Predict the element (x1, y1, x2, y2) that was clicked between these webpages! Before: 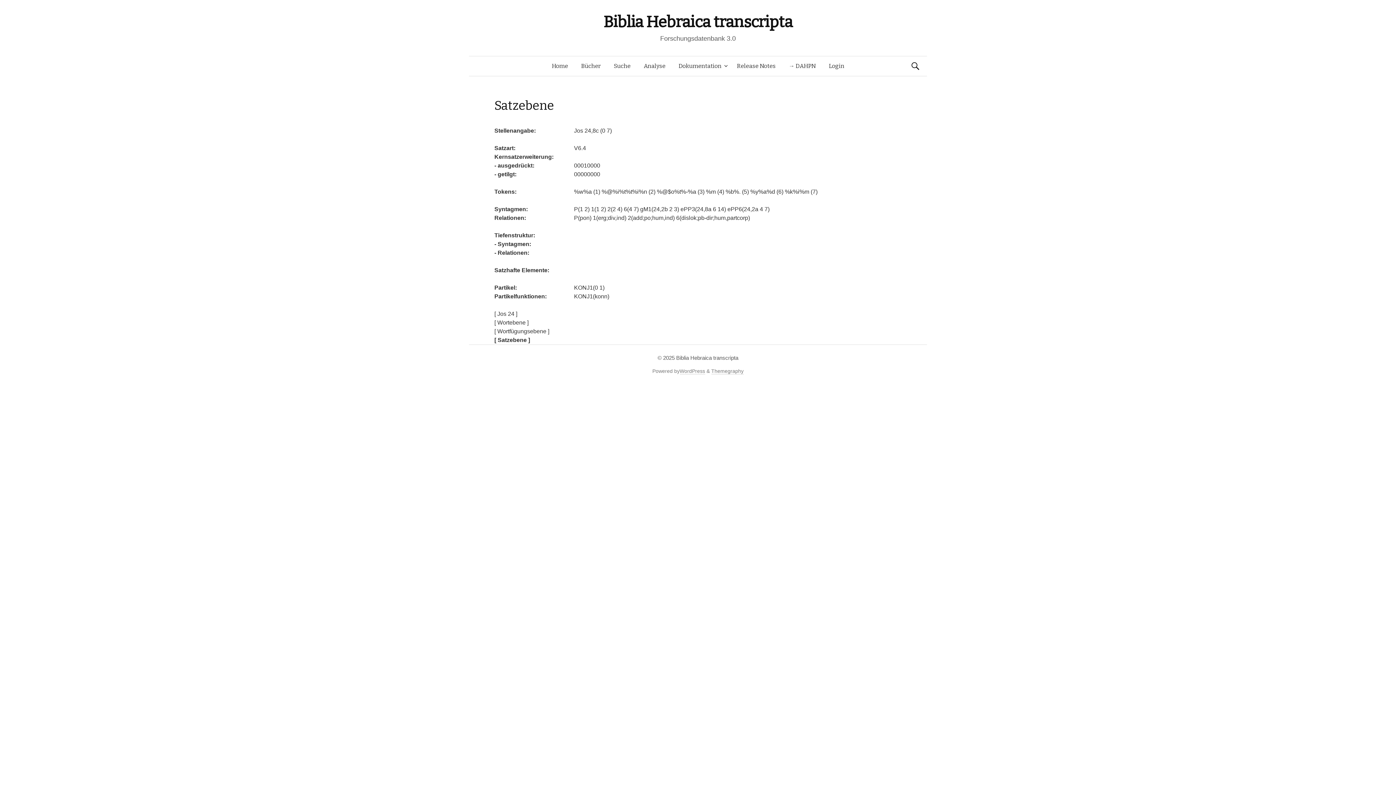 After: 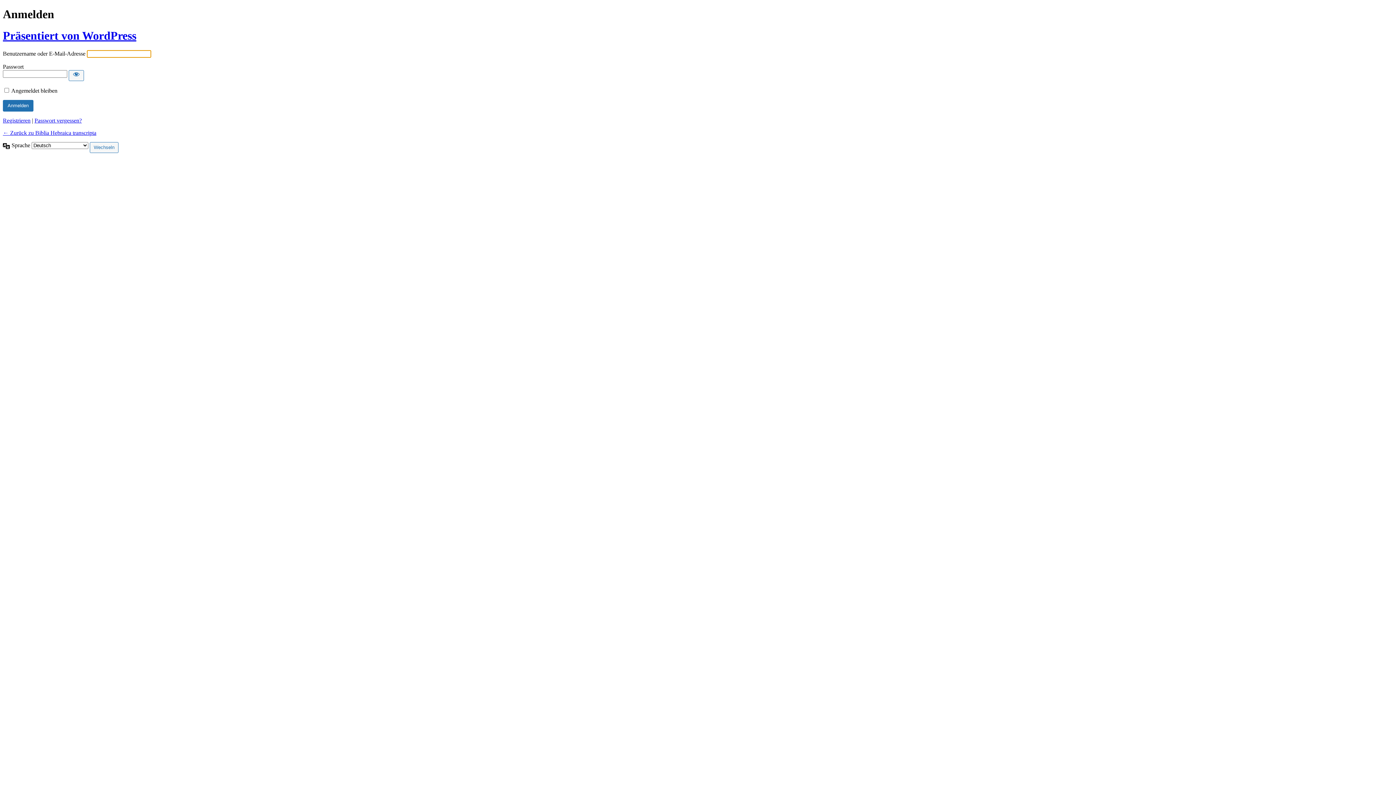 Action: bbox: (822, 56, 851, 76) label: Login